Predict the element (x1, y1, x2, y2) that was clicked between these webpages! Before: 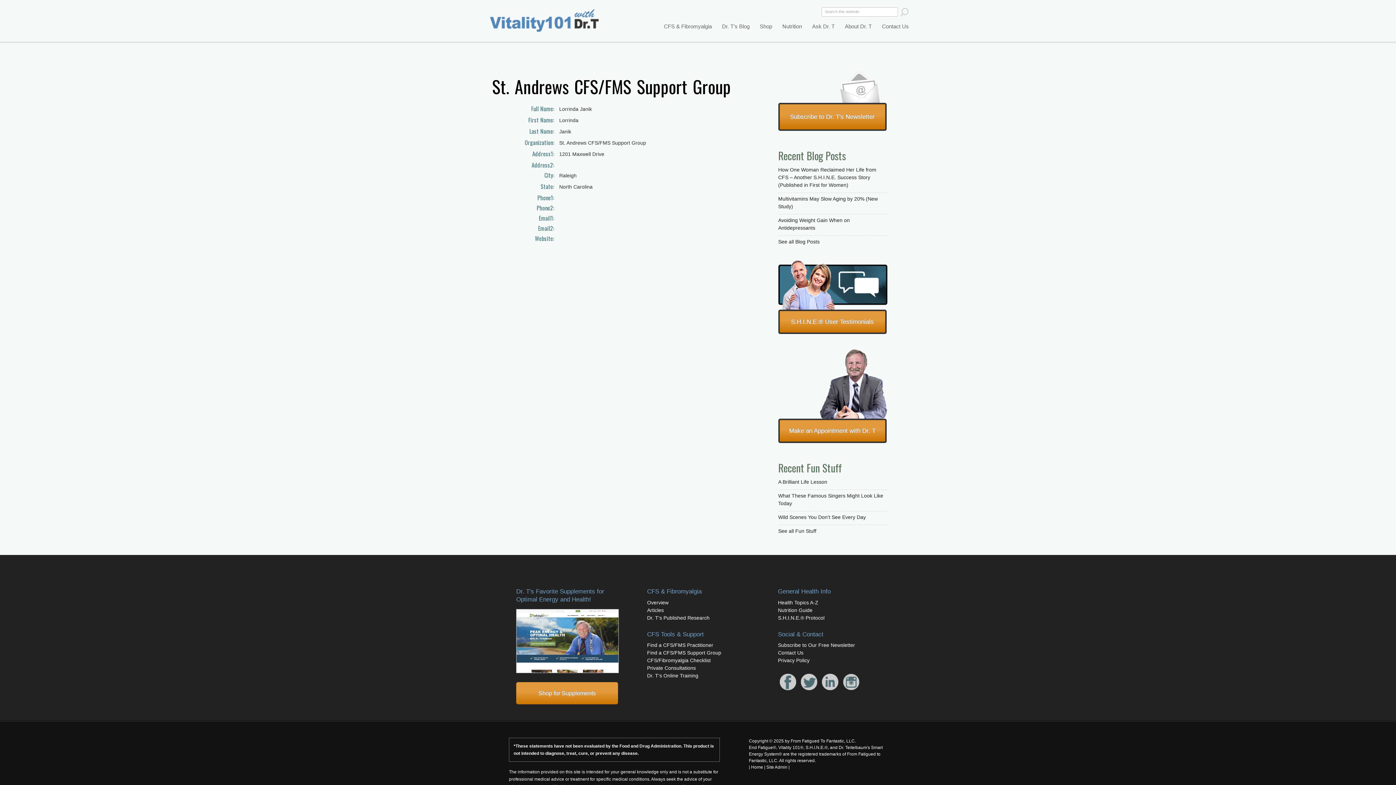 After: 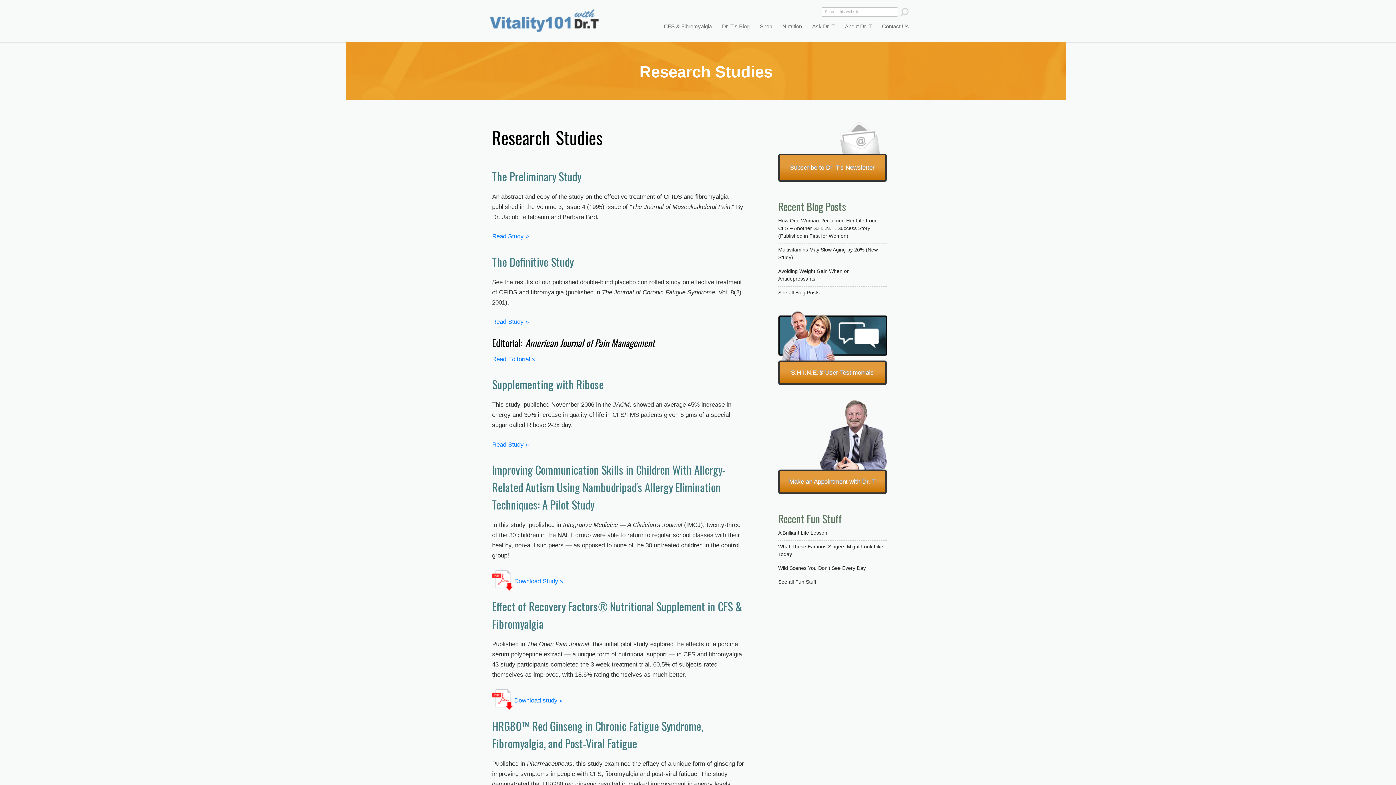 Action: bbox: (647, 615, 709, 620) label: Dr. T's Published Research